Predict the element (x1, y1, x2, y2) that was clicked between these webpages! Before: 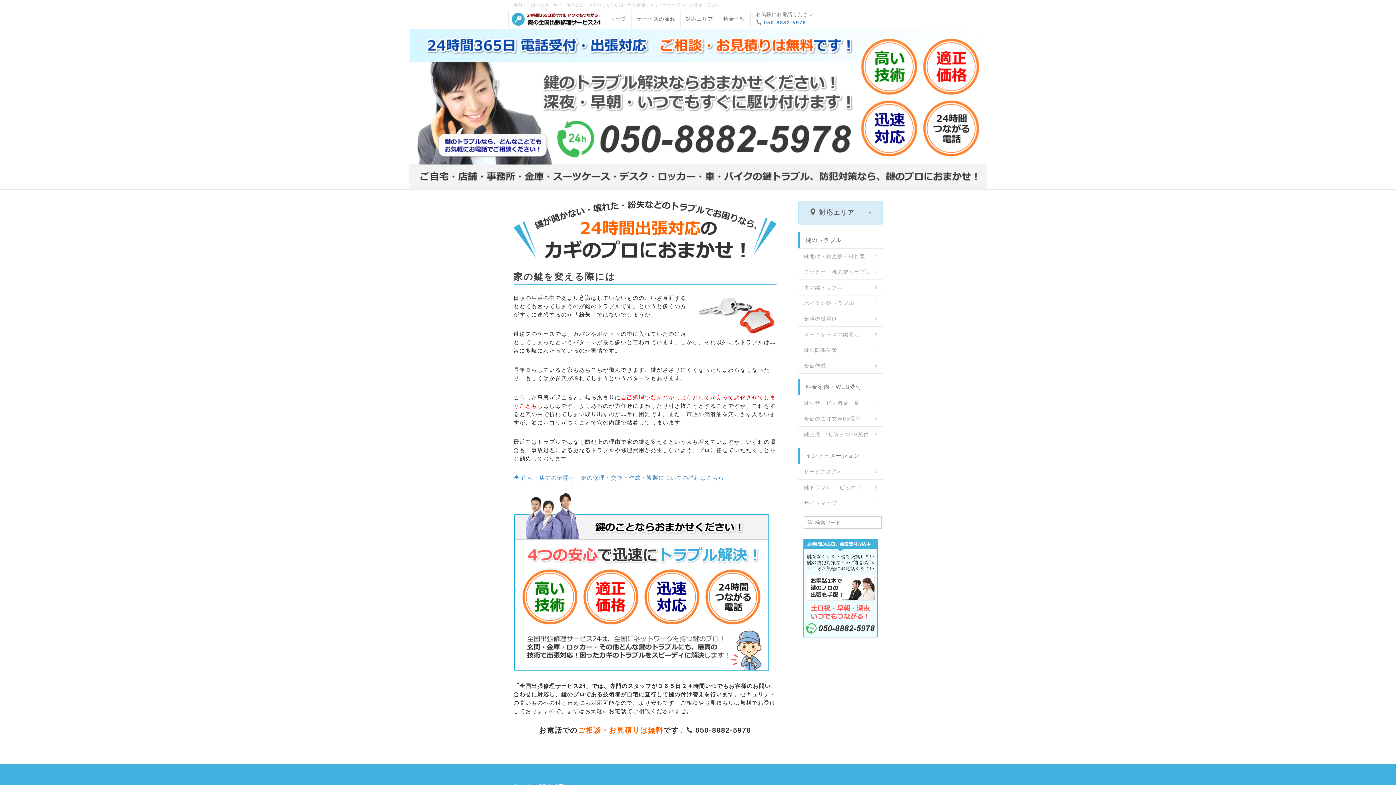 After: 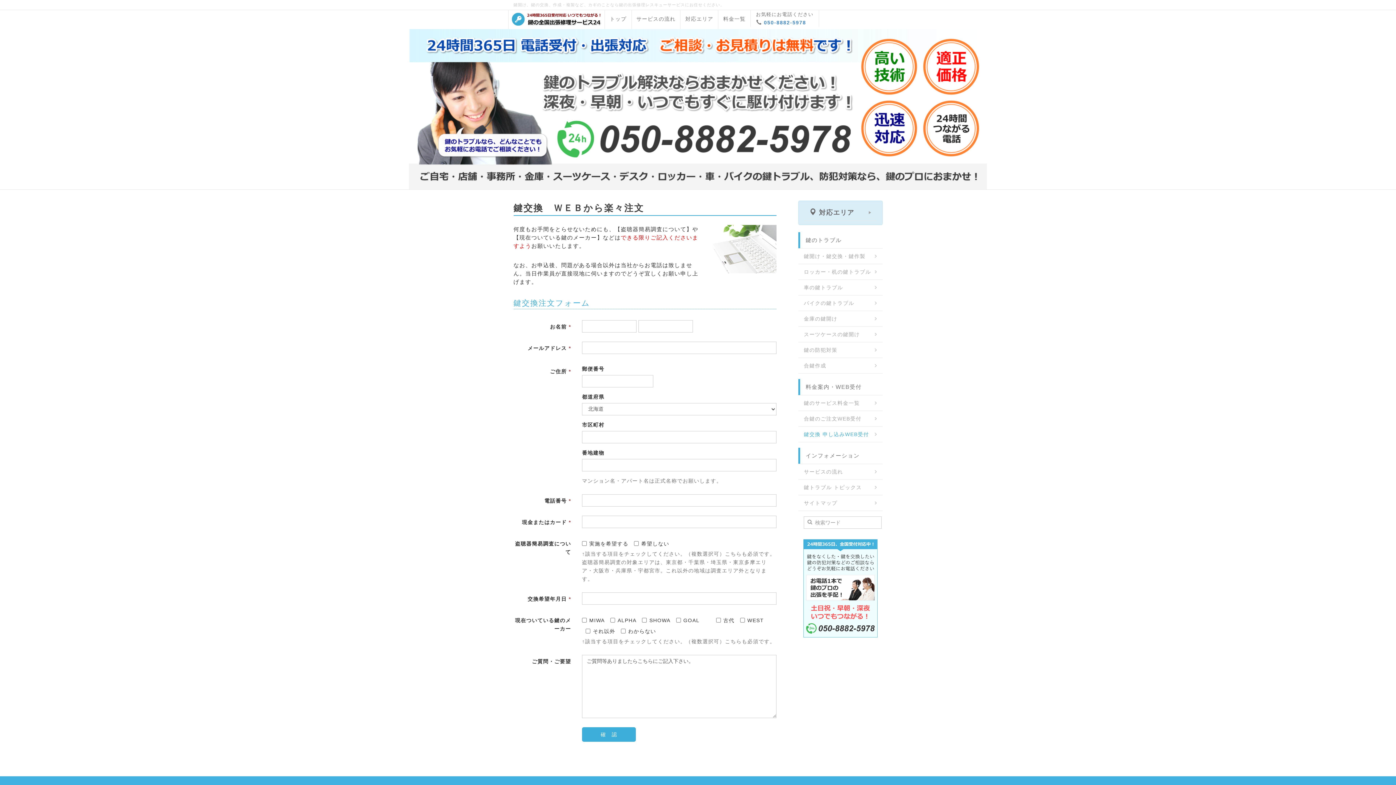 Action: bbox: (804, 430, 877, 438) label: 鍵交換 申し込みWEB受付